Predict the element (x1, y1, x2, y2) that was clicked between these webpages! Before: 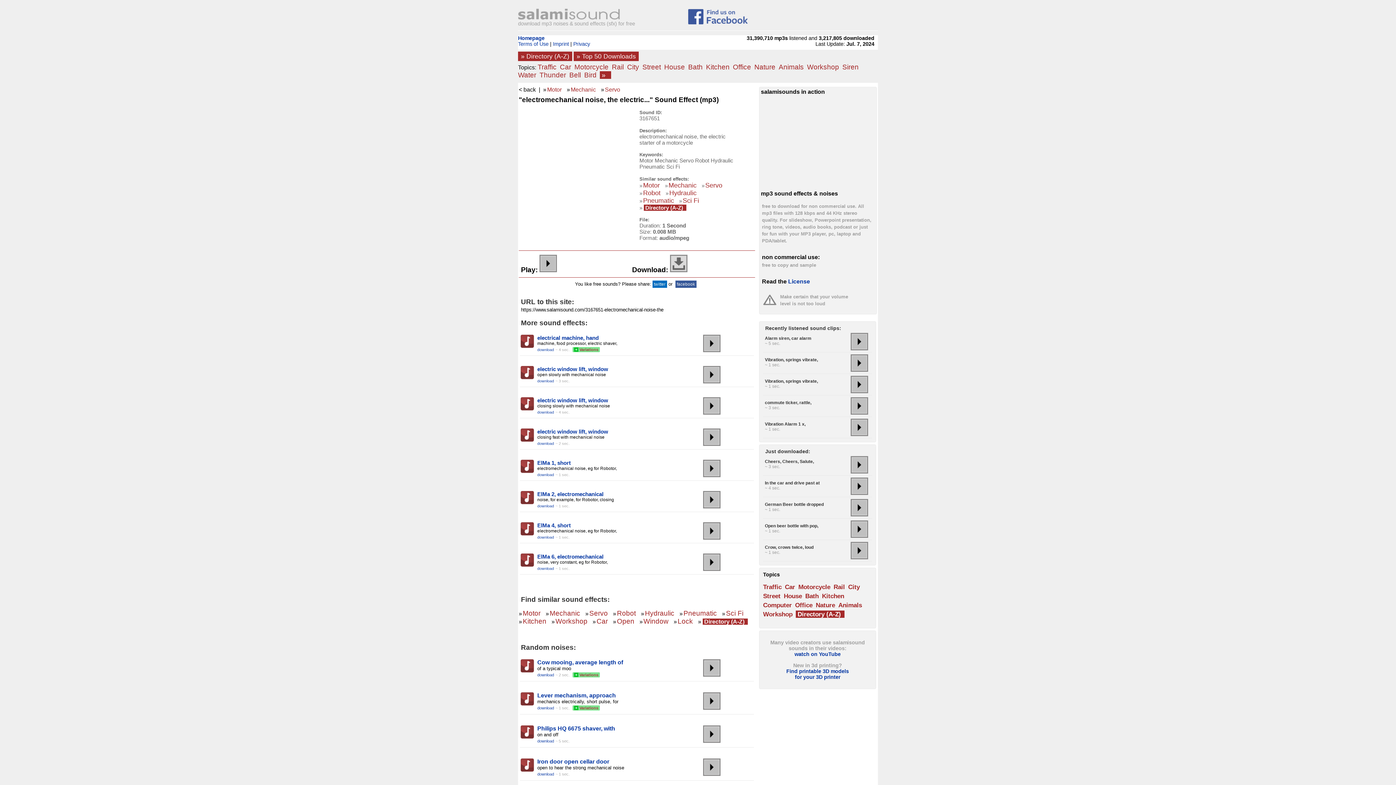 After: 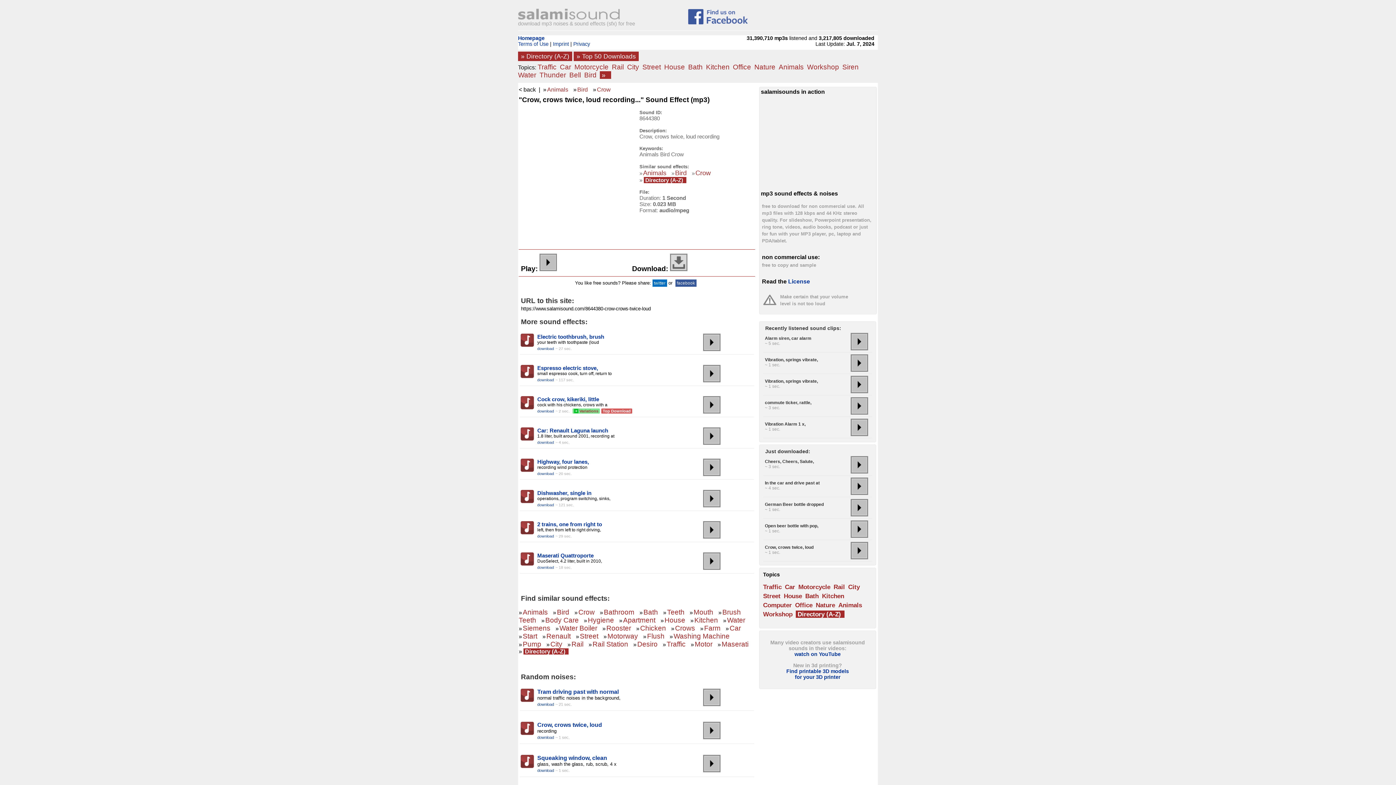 Action: bbox: (765, 545, 813, 550) label: Crow, crows twice, loud